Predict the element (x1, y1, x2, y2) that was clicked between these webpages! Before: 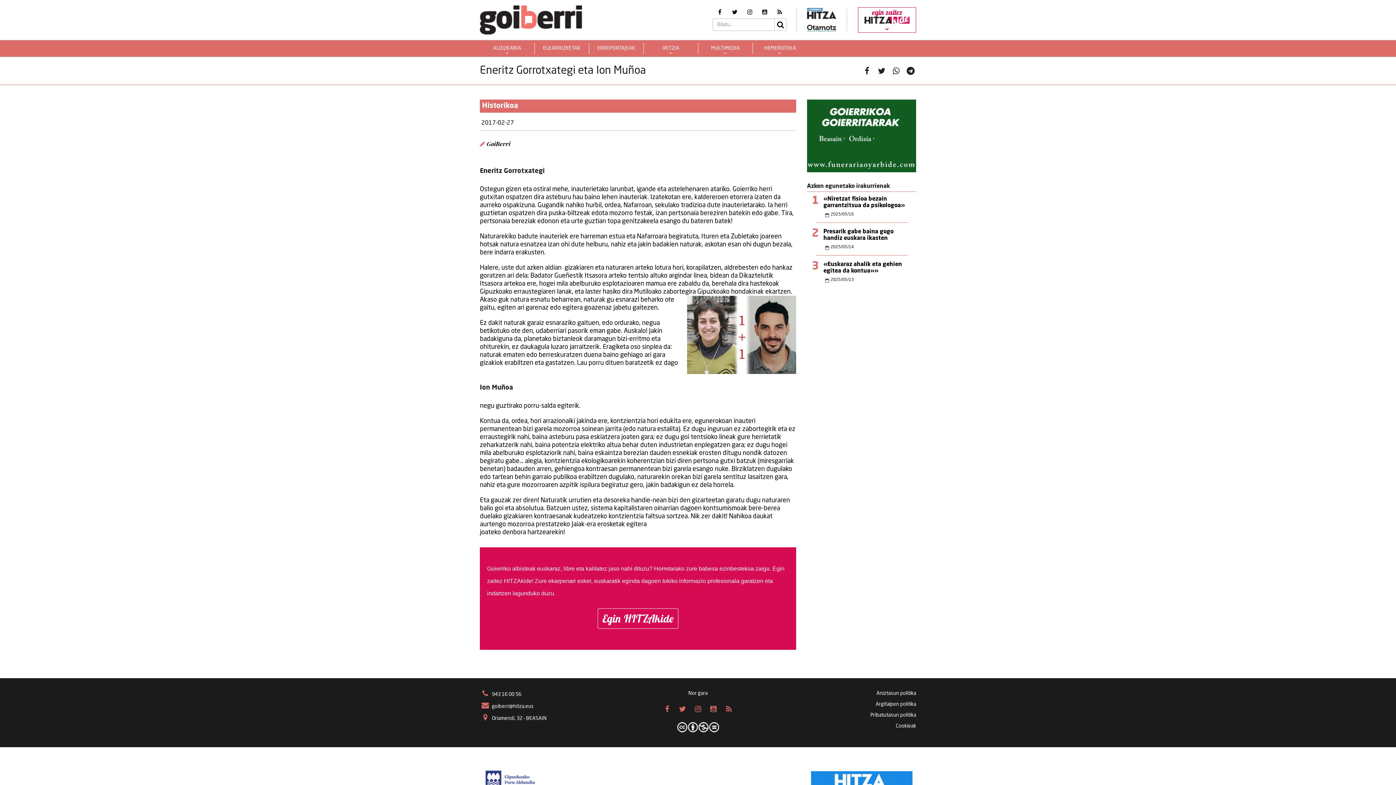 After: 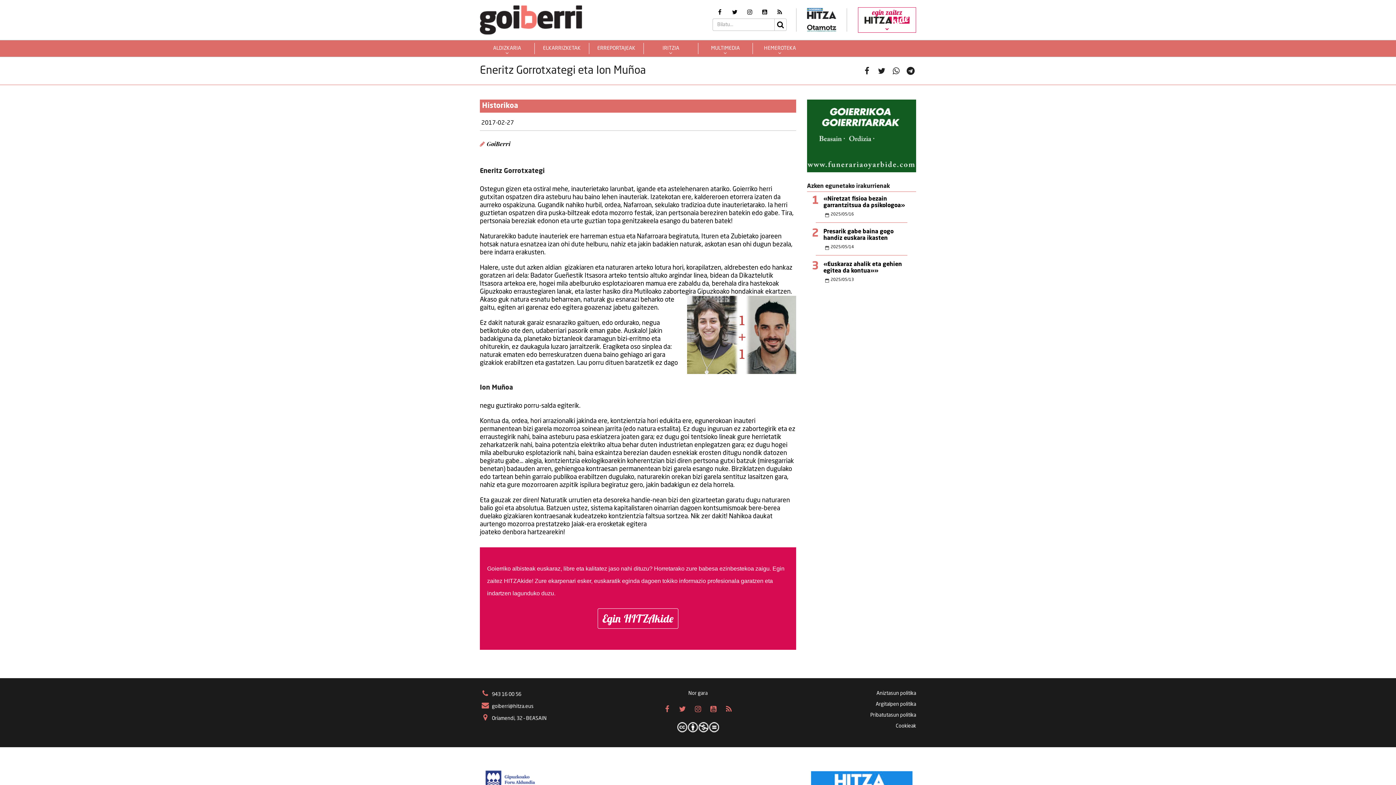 Action: bbox: (807, 99, 916, 172)